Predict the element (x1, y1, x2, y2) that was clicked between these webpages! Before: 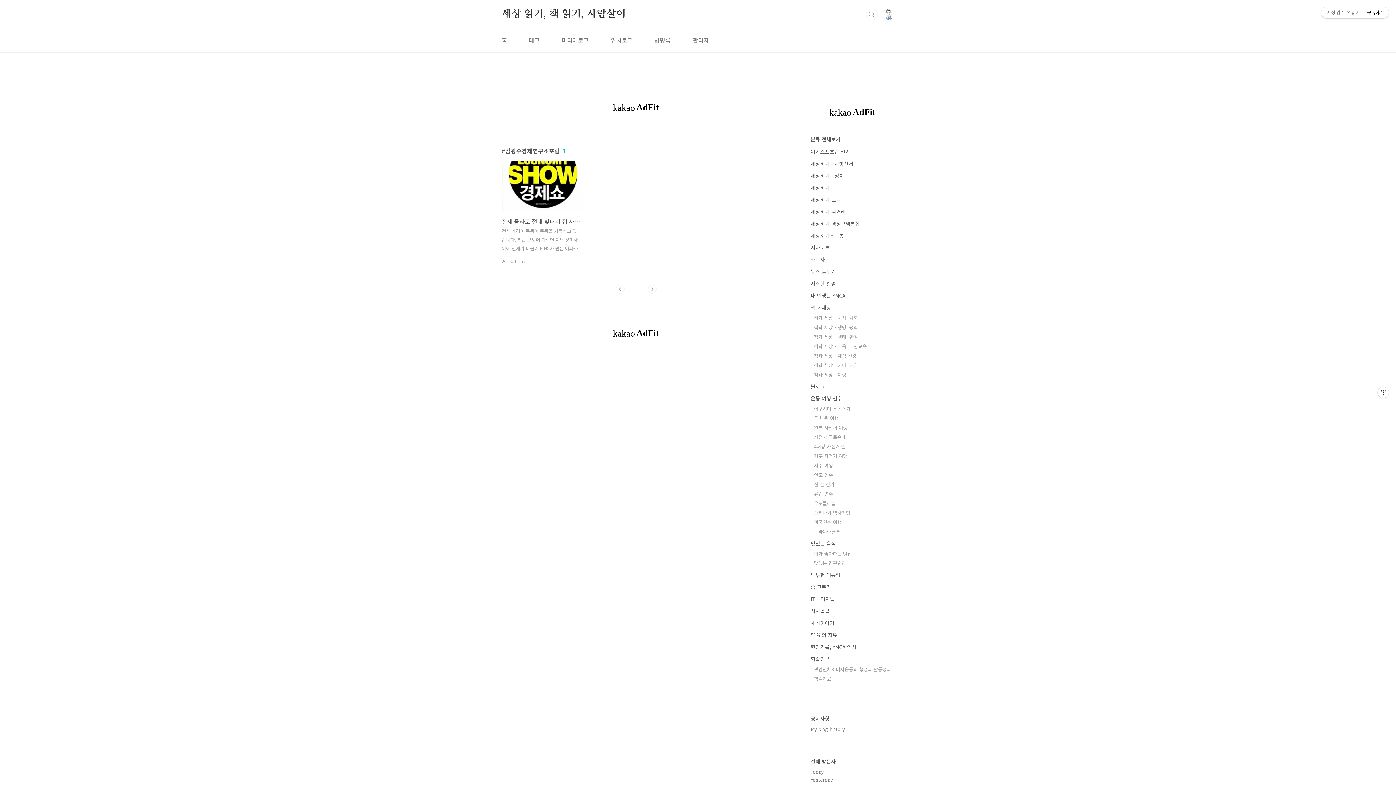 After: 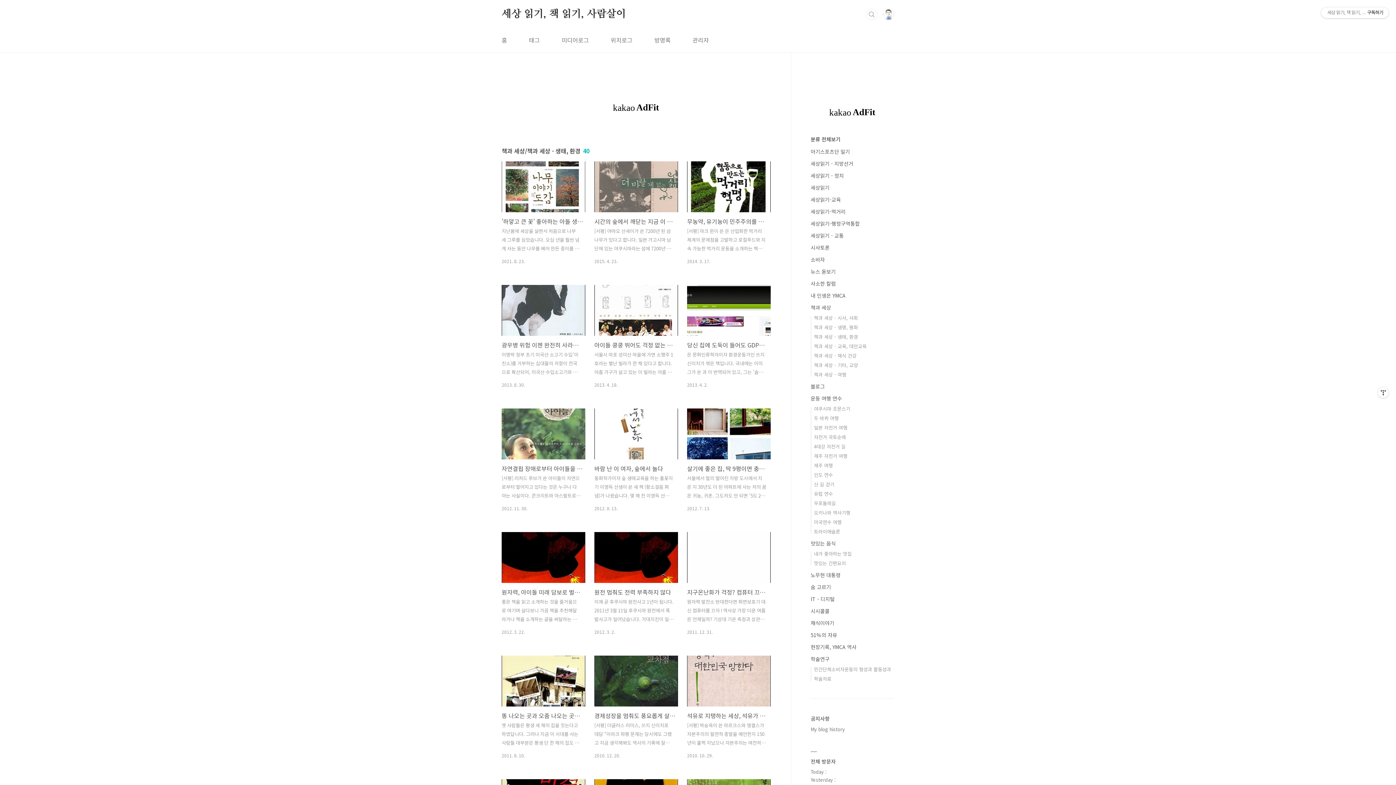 Action: label: 책과 세상 - 생태, 환경 bbox: (814, 333, 858, 340)